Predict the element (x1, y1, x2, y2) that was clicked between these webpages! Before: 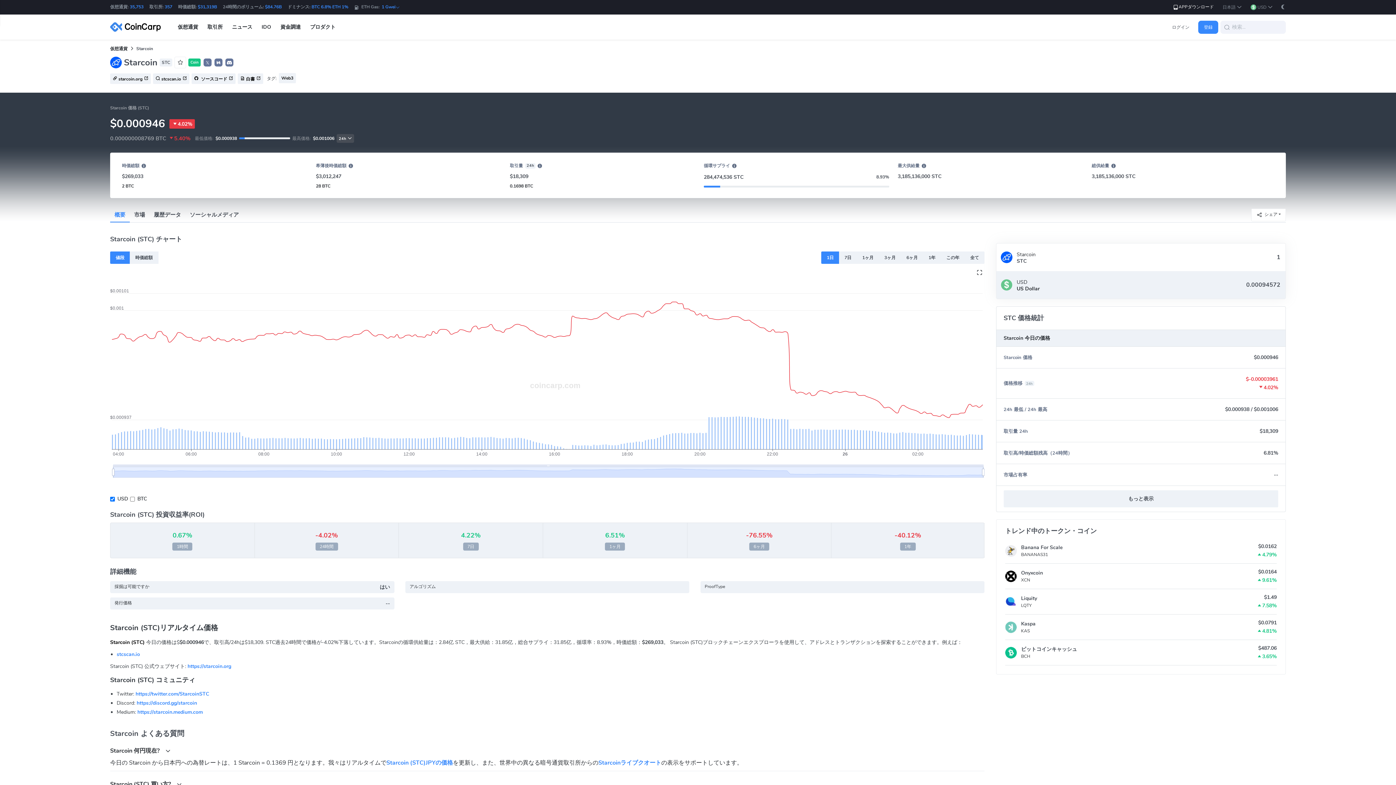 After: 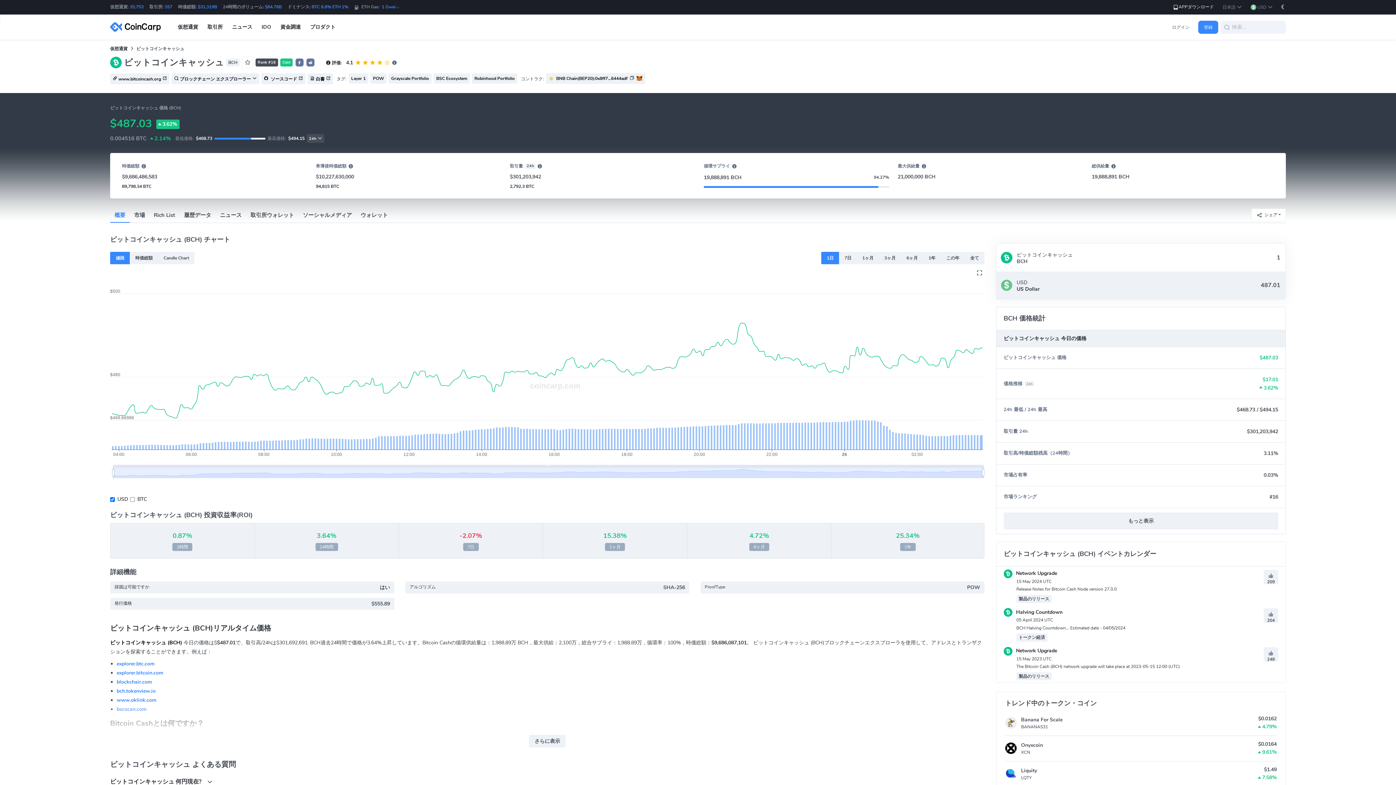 Action: label: ビットコインキャッシュ bbox: (1021, 646, 1077, 653)